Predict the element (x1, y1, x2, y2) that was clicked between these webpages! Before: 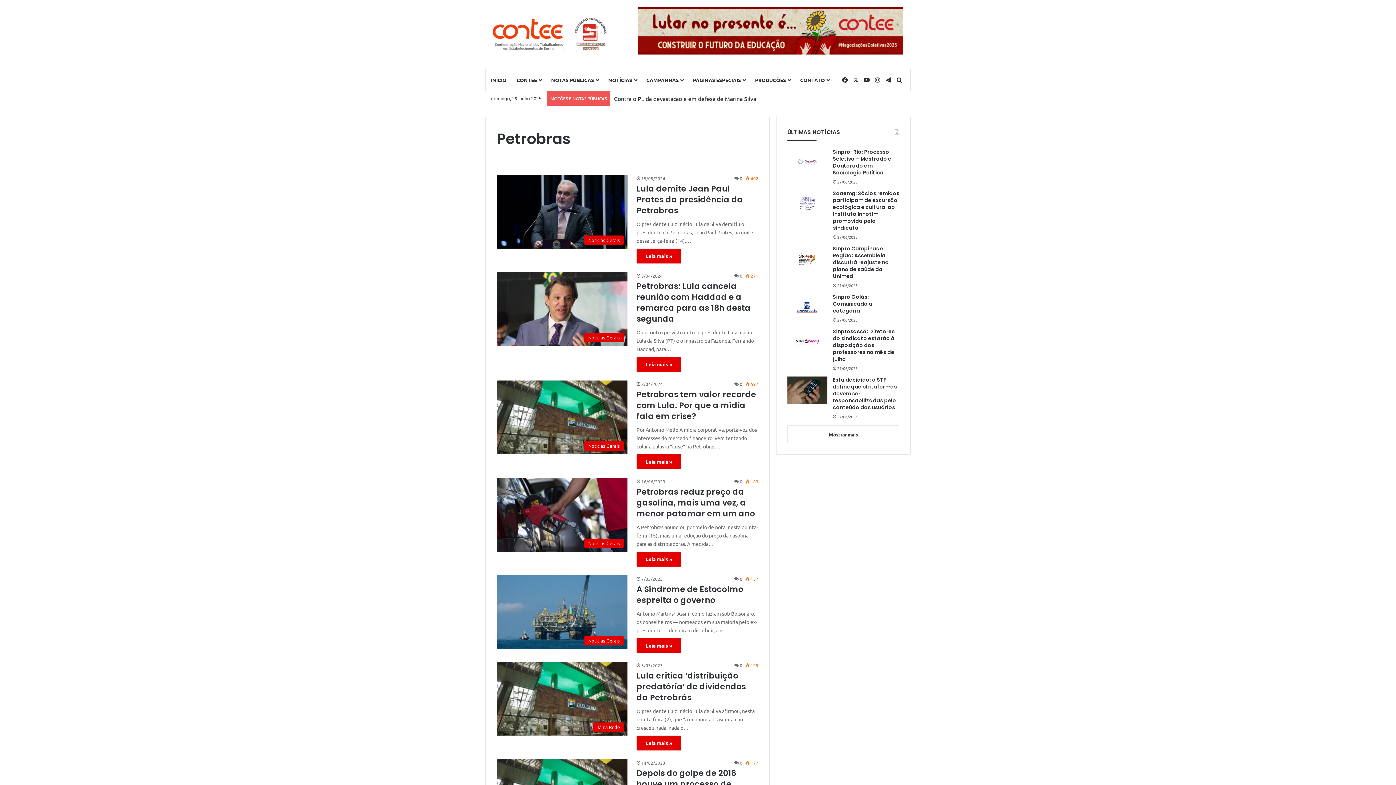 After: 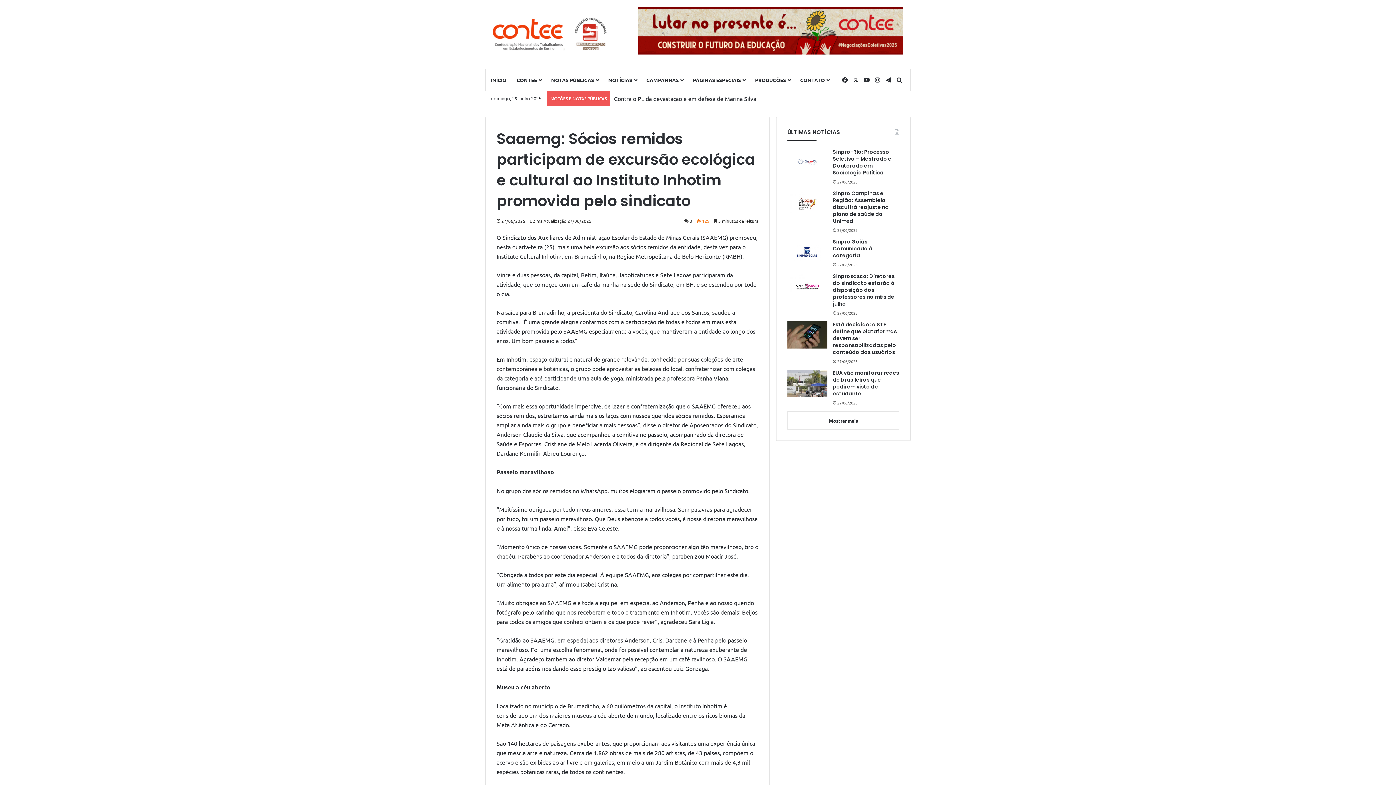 Action: label: Saaemg: Sócios remidos participam de excursão ecológica e cultural ao Instituto Inhotim promovida pelo sindicato bbox: (787, 190, 827, 217)